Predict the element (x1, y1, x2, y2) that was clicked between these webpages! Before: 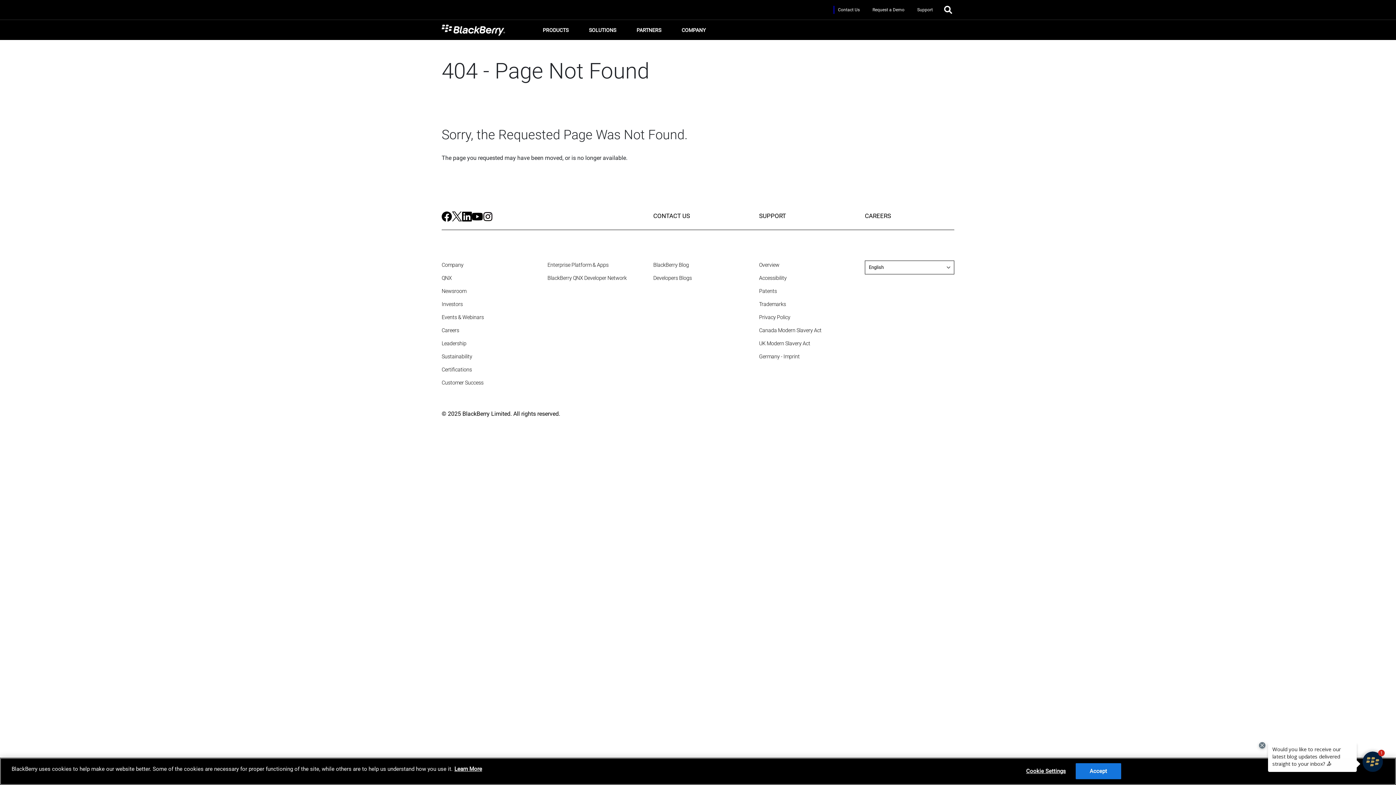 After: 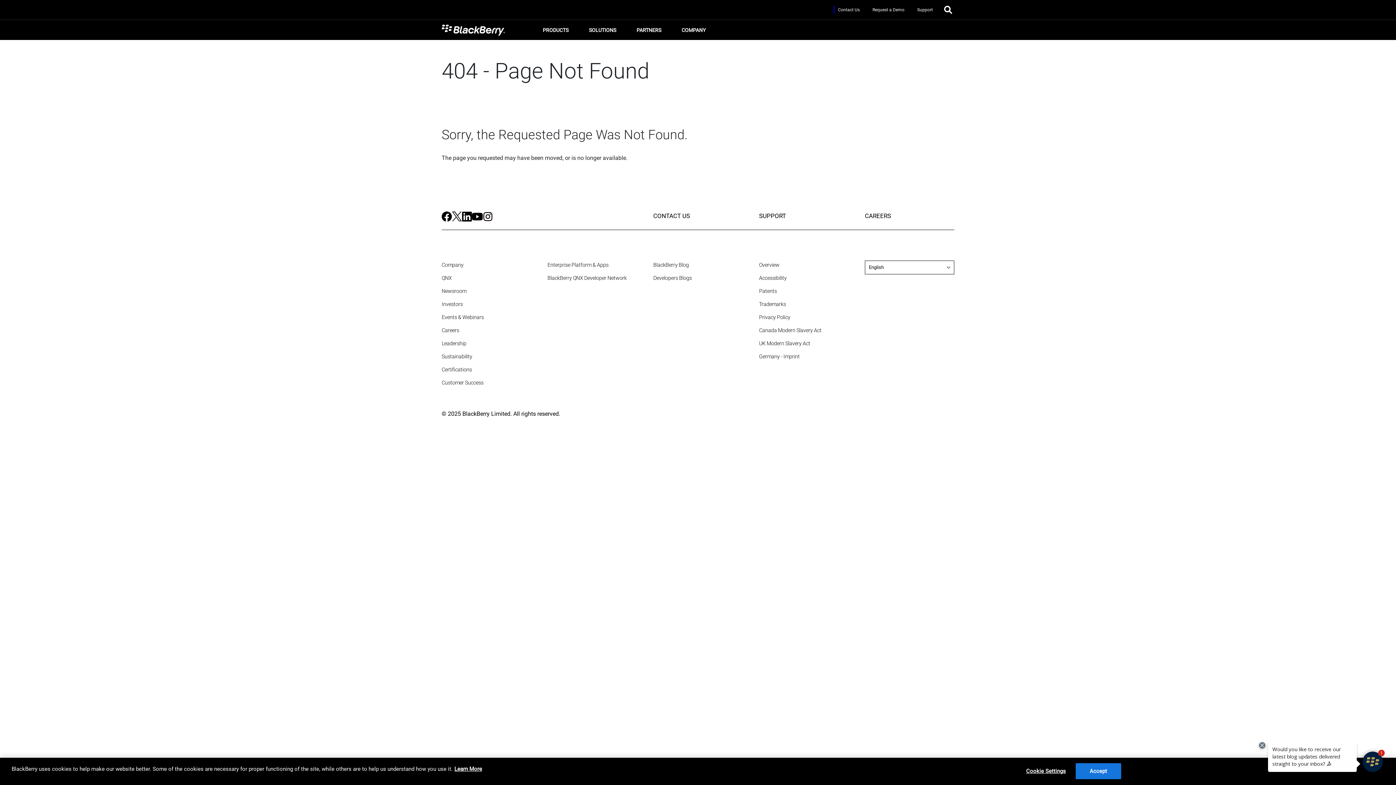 Action: label: PARTNERS bbox: (634, 20, 663, 39)